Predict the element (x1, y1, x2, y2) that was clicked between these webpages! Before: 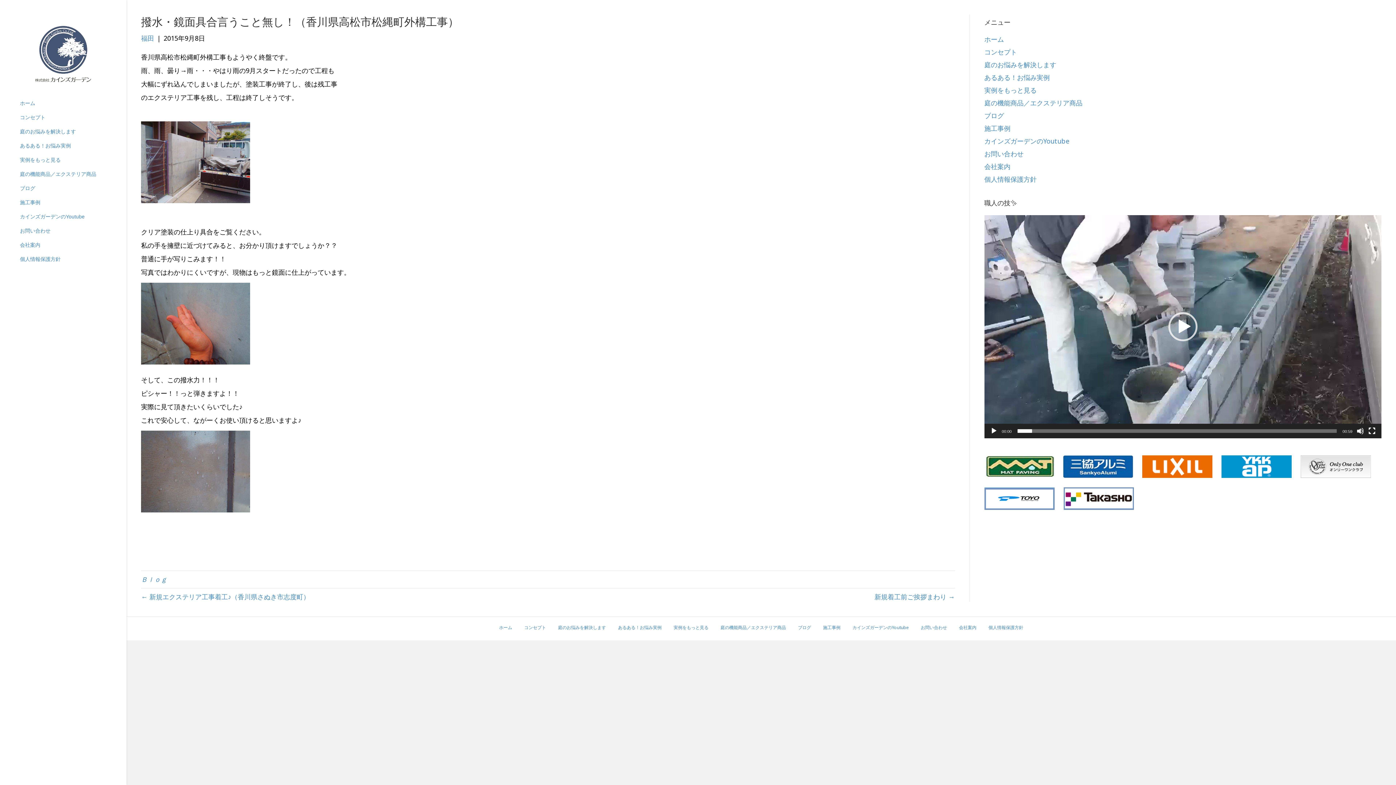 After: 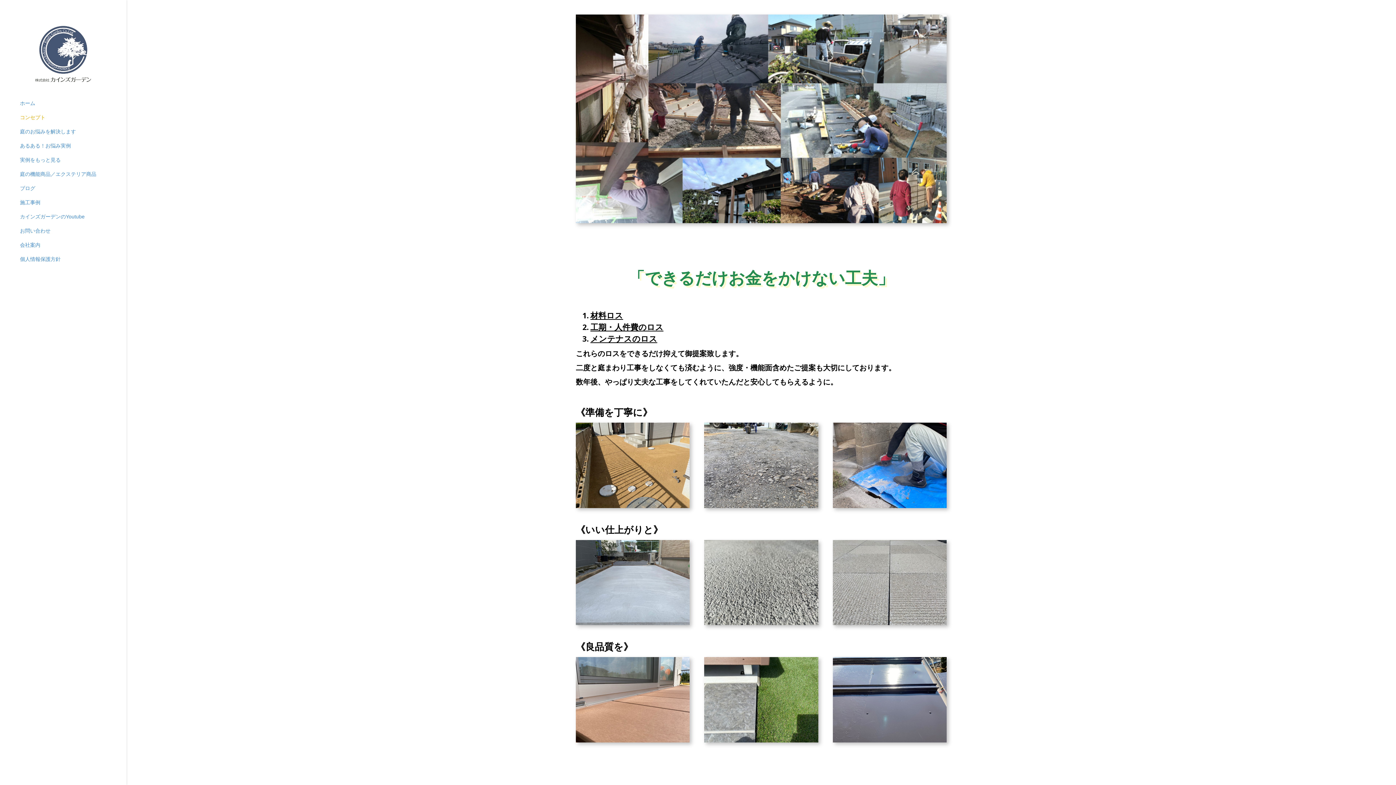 Action: label: コンセプト bbox: (0, 114, 65, 126)